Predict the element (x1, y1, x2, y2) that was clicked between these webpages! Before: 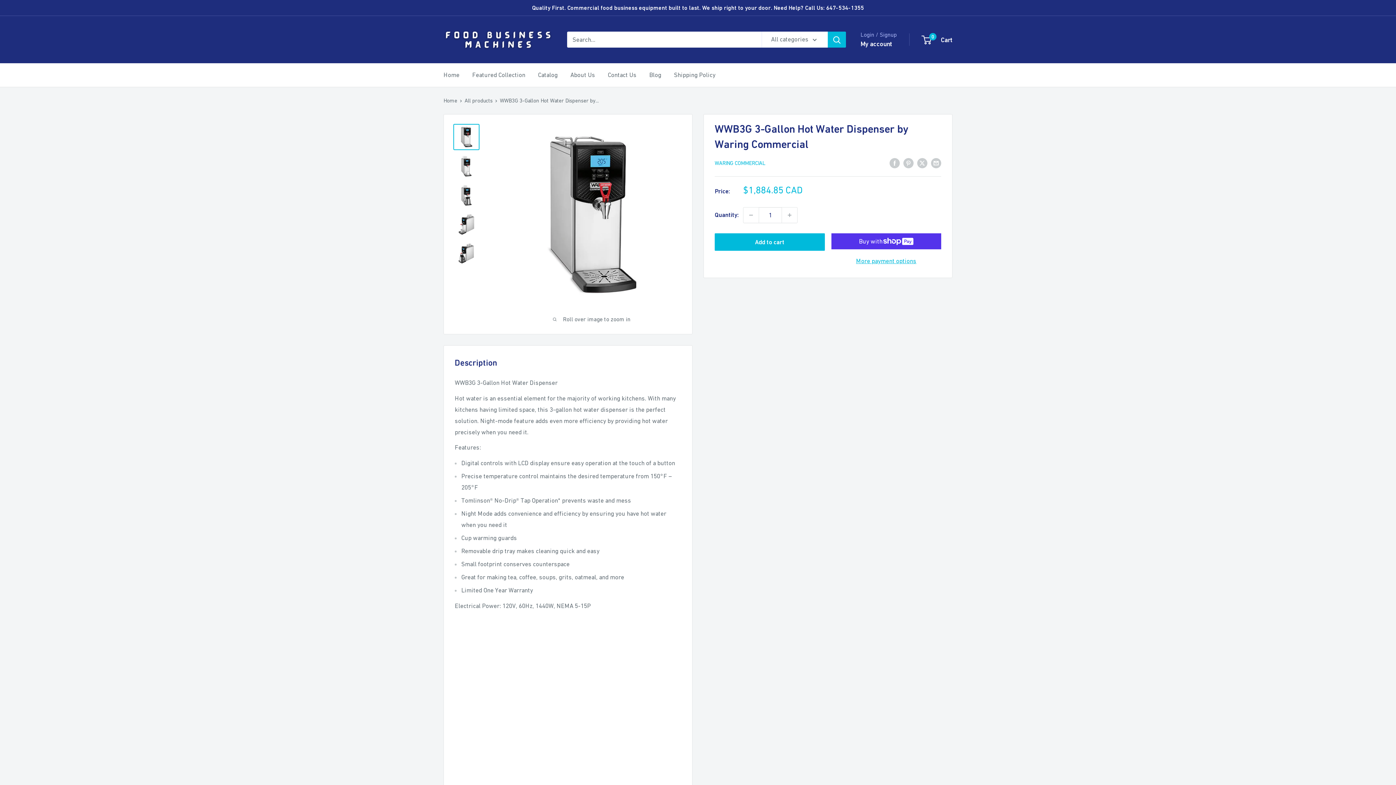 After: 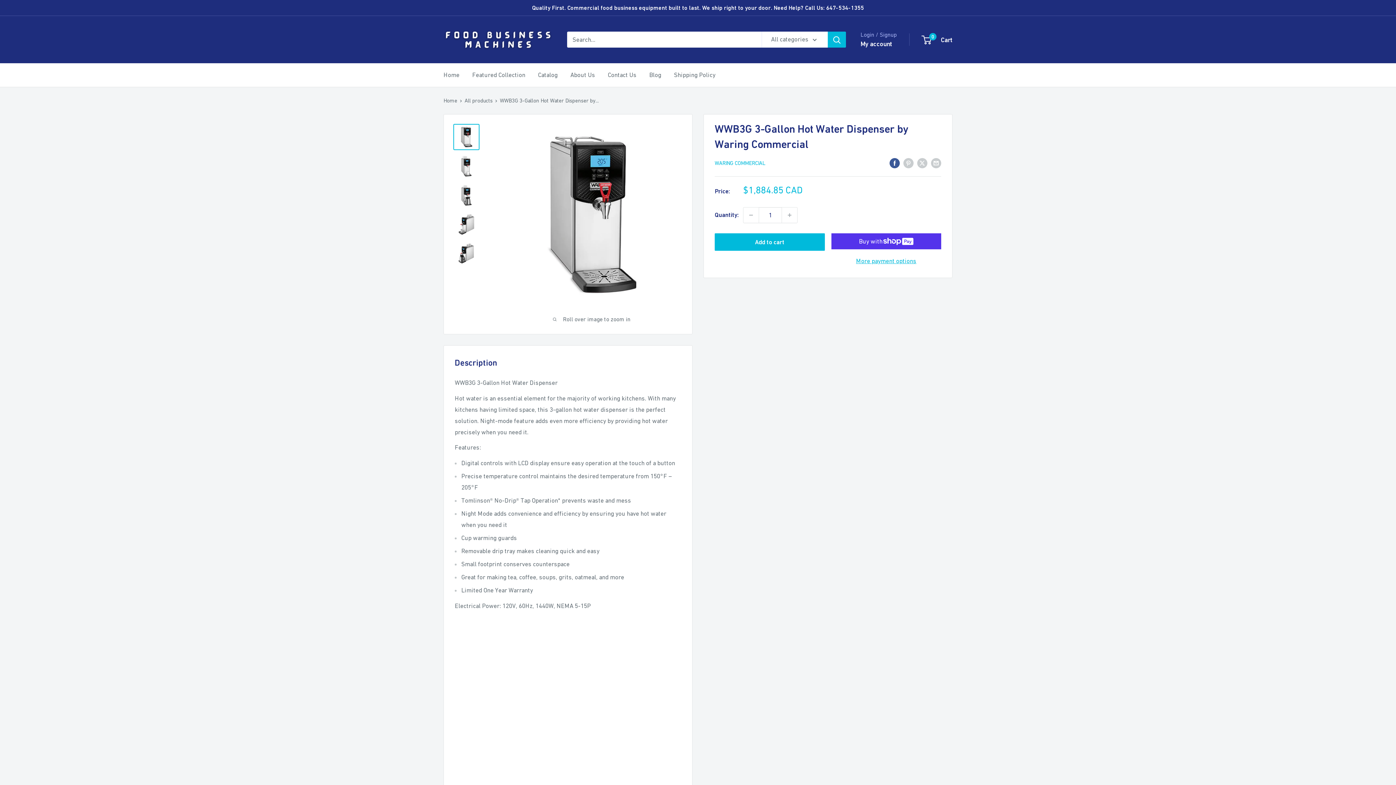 Action: bbox: (889, 157, 900, 168) label: Share on Facebook